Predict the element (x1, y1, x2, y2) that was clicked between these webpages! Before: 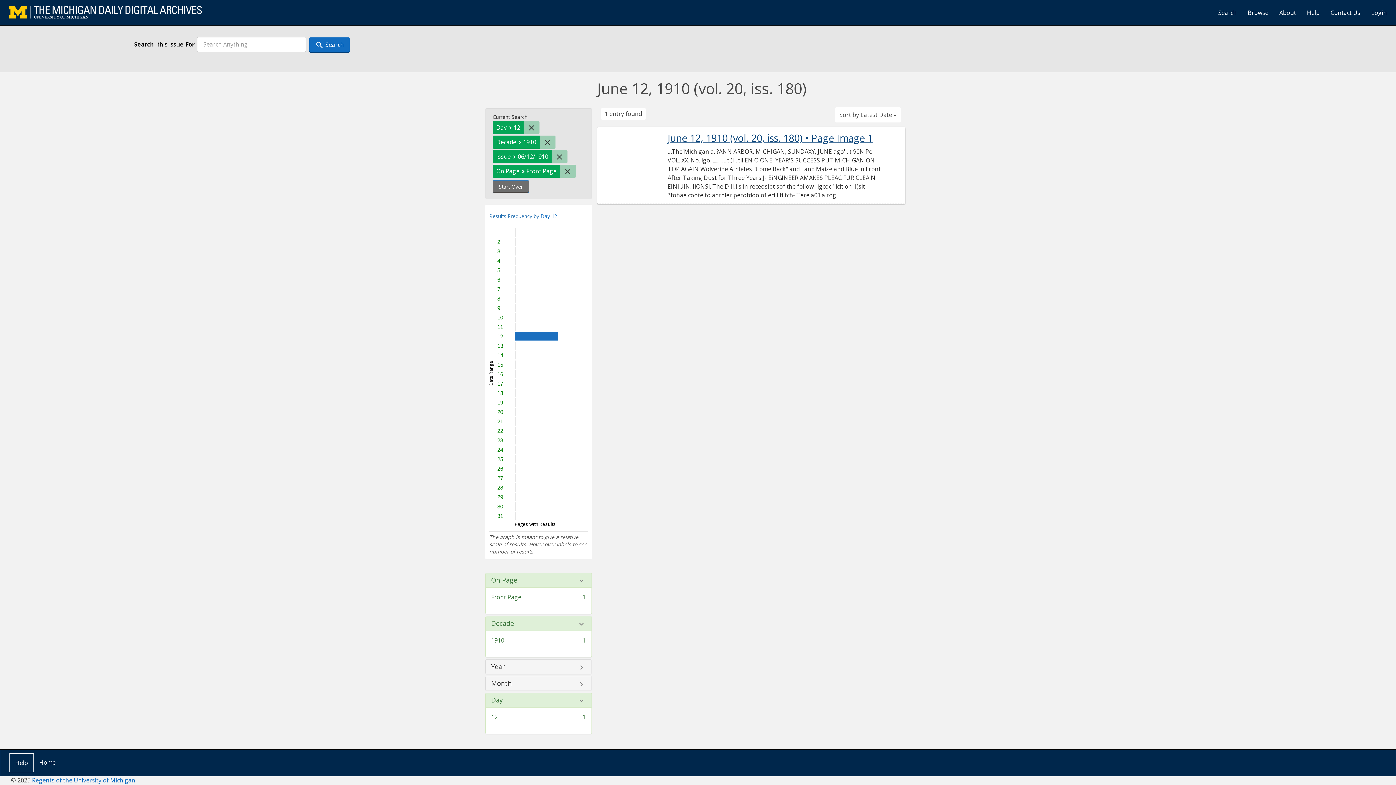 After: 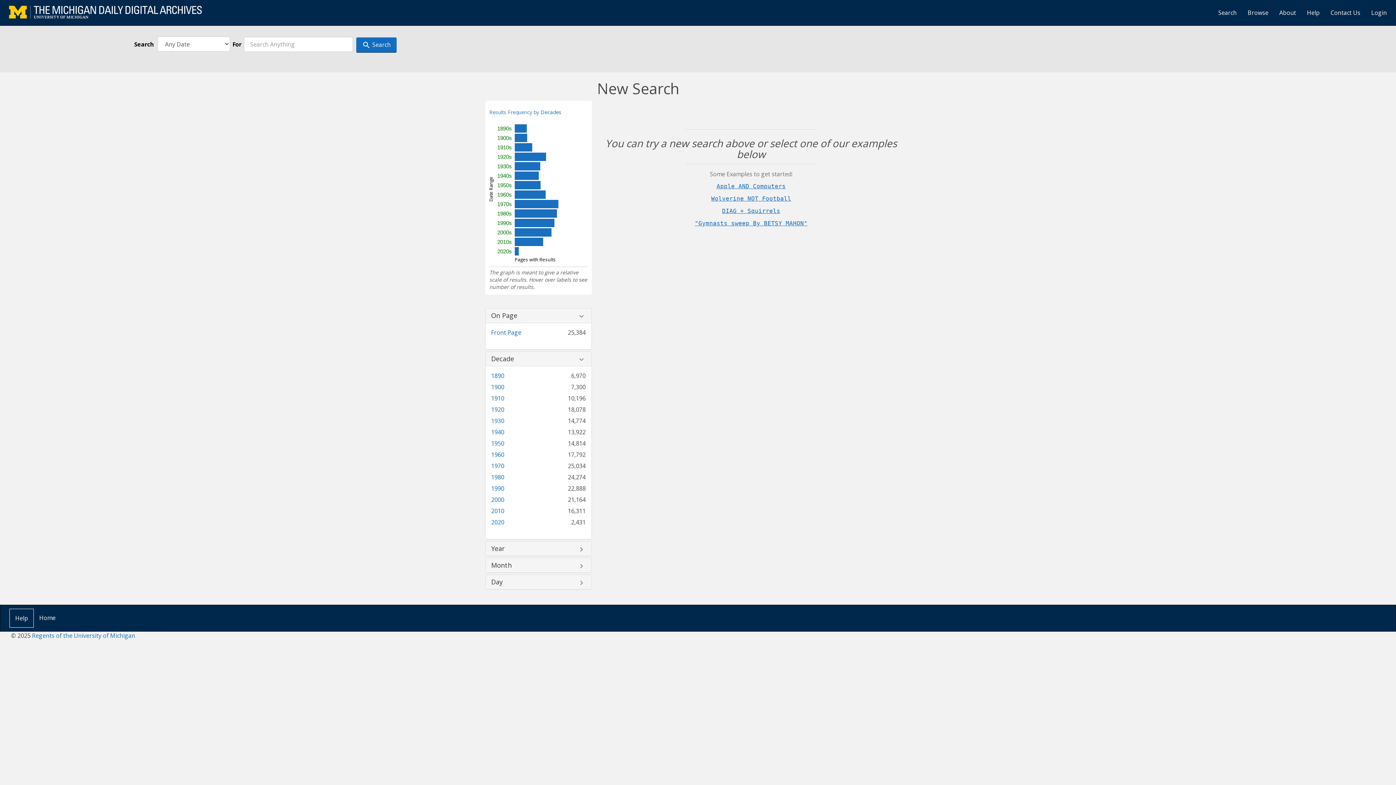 Action: bbox: (1213, 3, 1242, 21) label: Search